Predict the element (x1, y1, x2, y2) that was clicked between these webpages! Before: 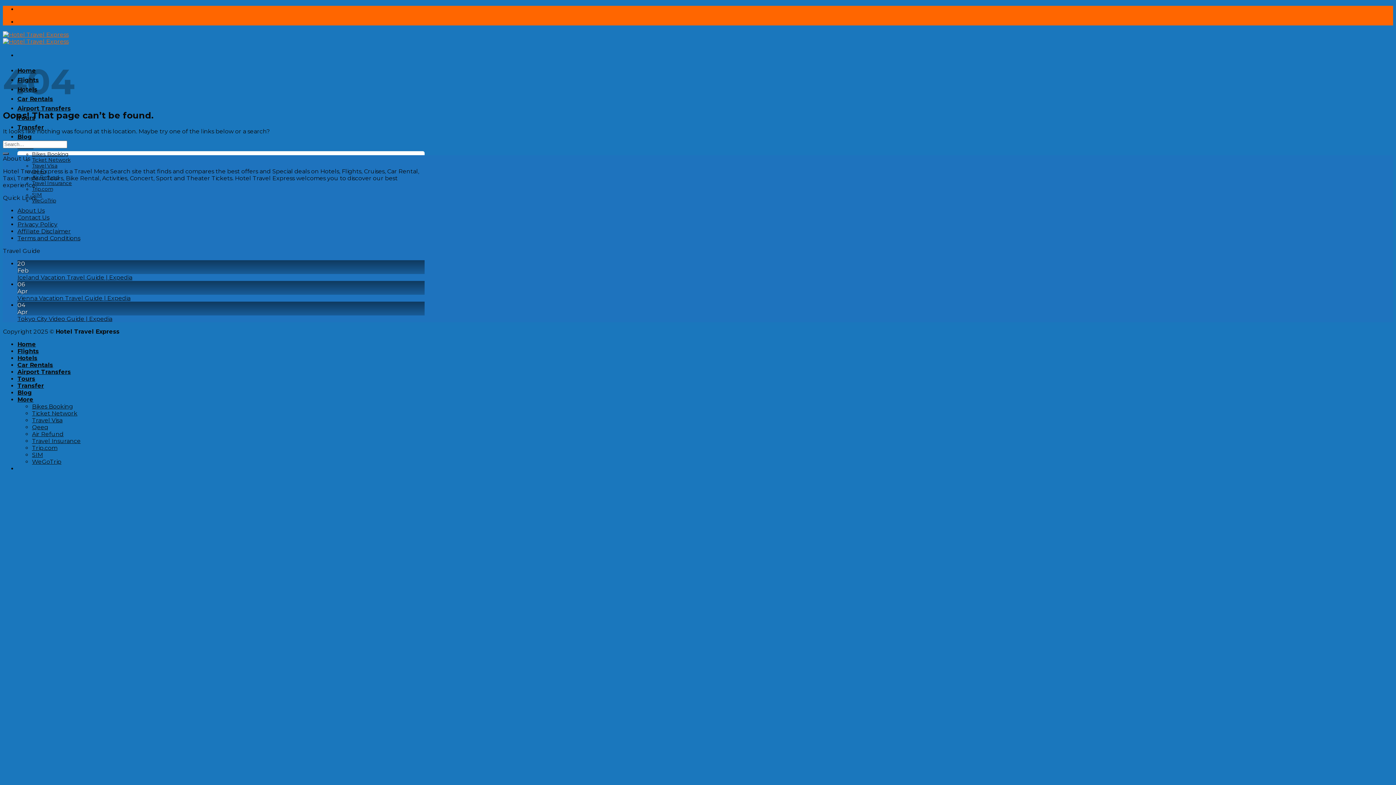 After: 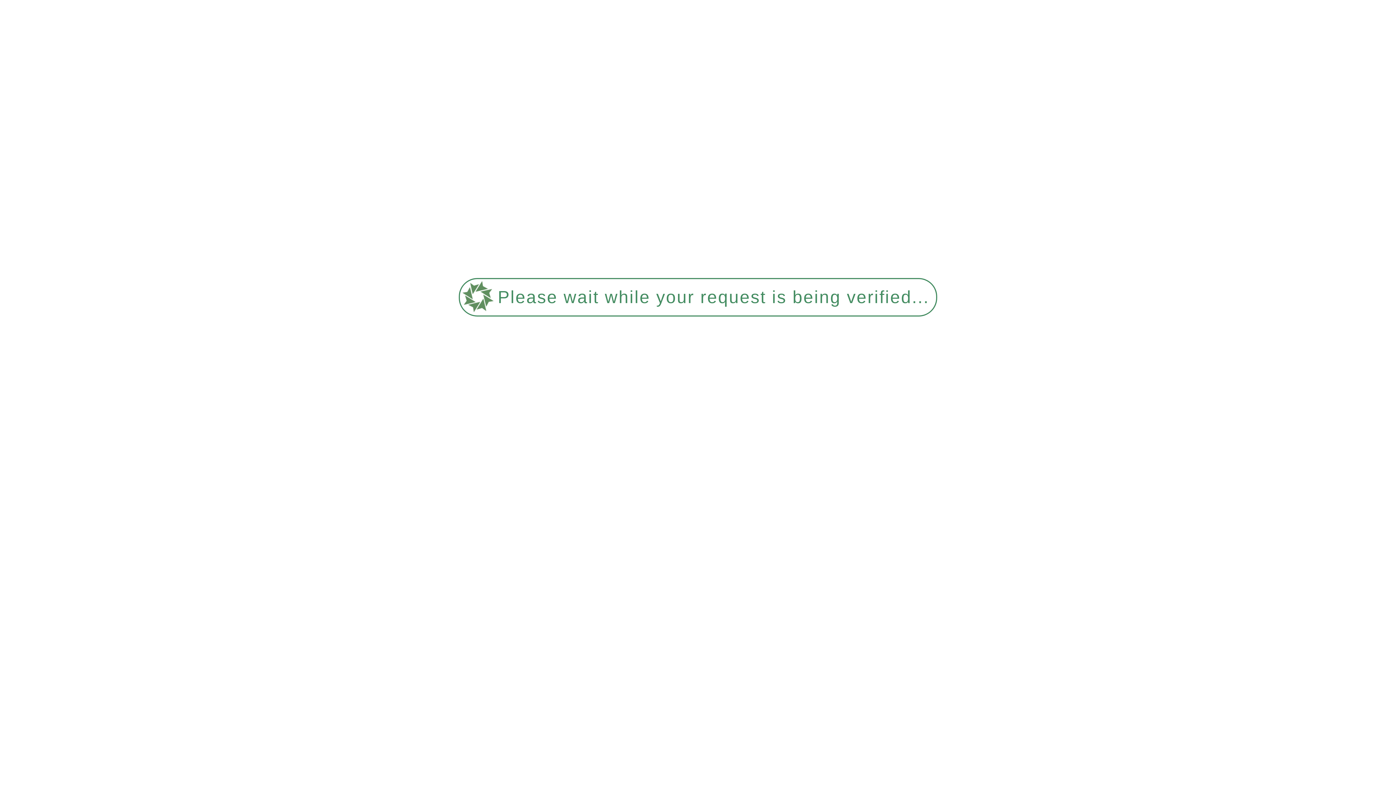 Action: label: Bikes Booking bbox: (32, 403, 73, 410)